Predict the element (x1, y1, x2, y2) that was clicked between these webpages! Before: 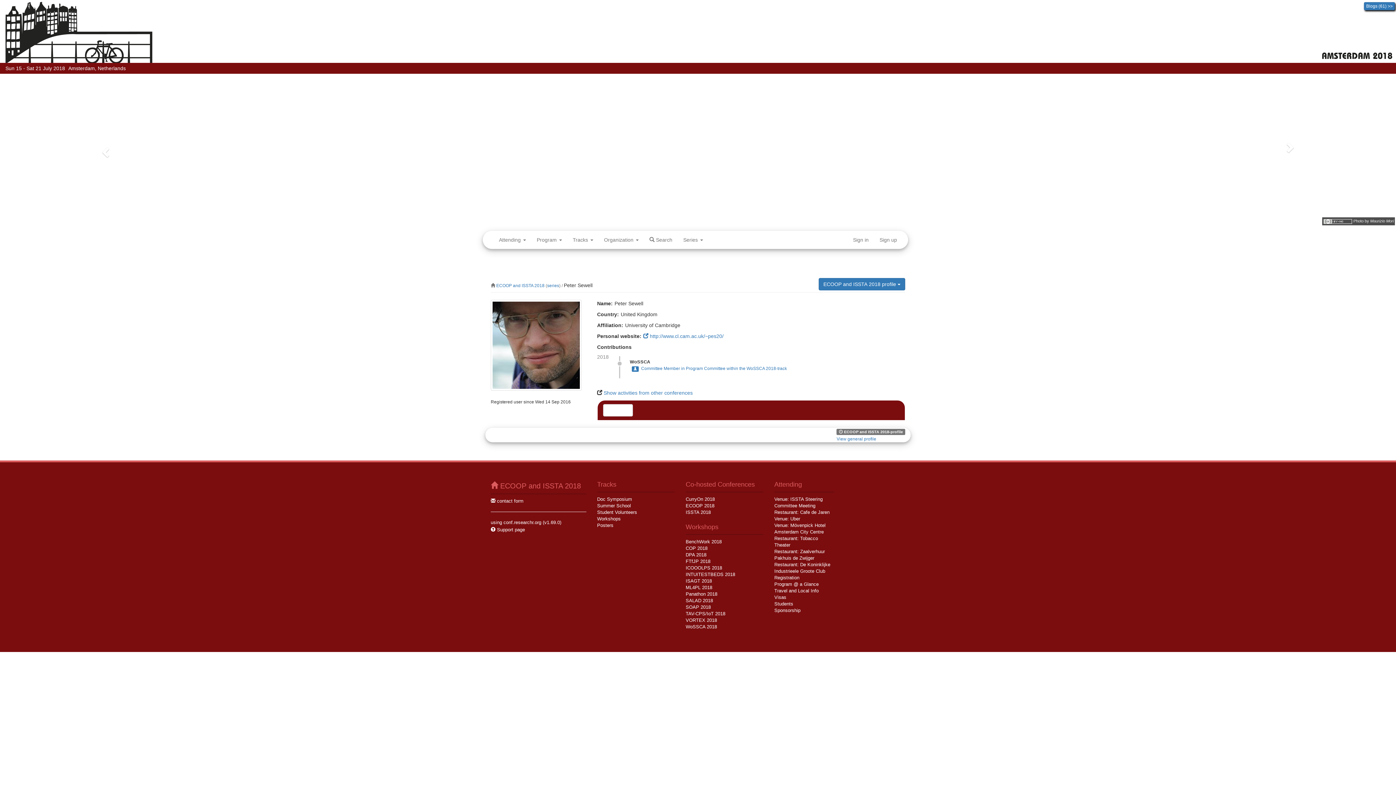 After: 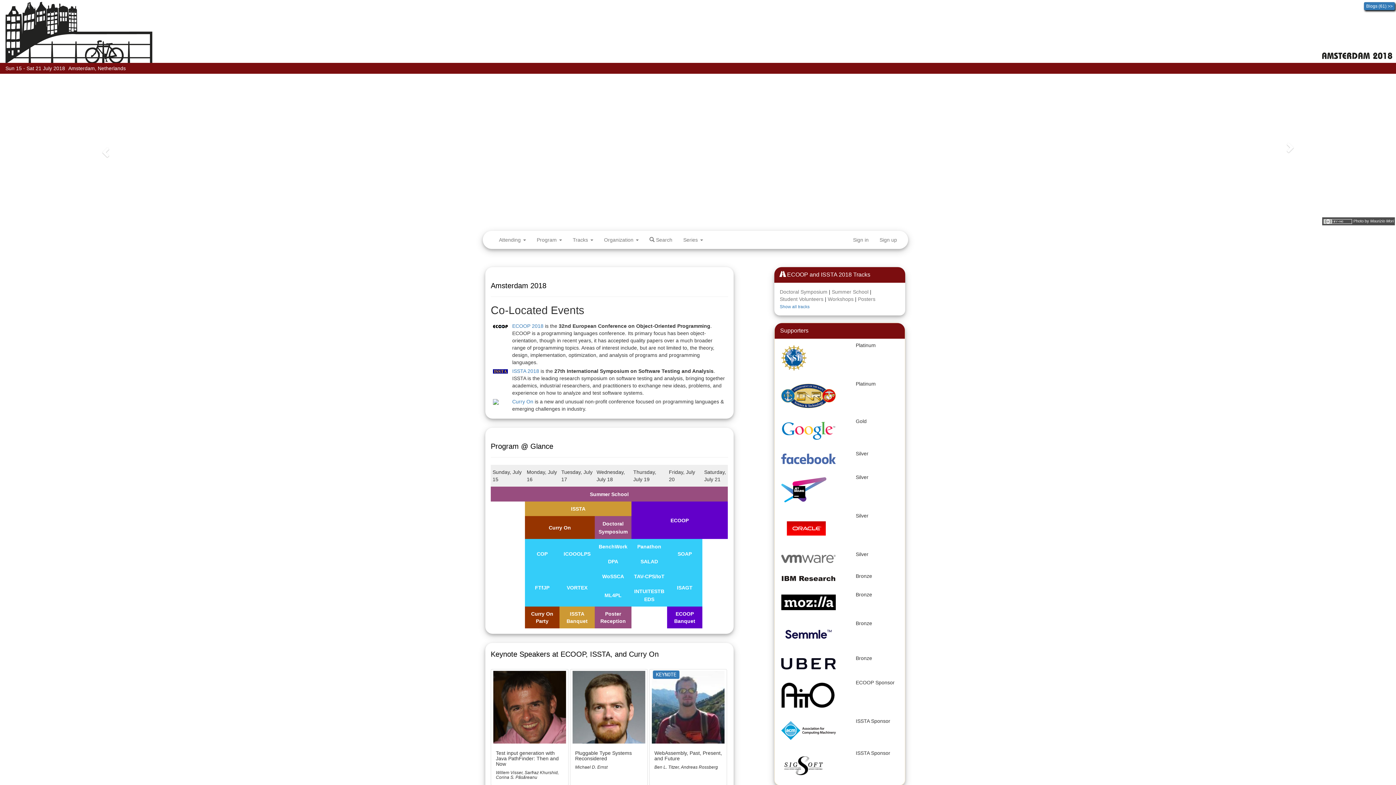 Action: bbox: (490, 482, 581, 490) label:  ECOOP and ISSTA 2018